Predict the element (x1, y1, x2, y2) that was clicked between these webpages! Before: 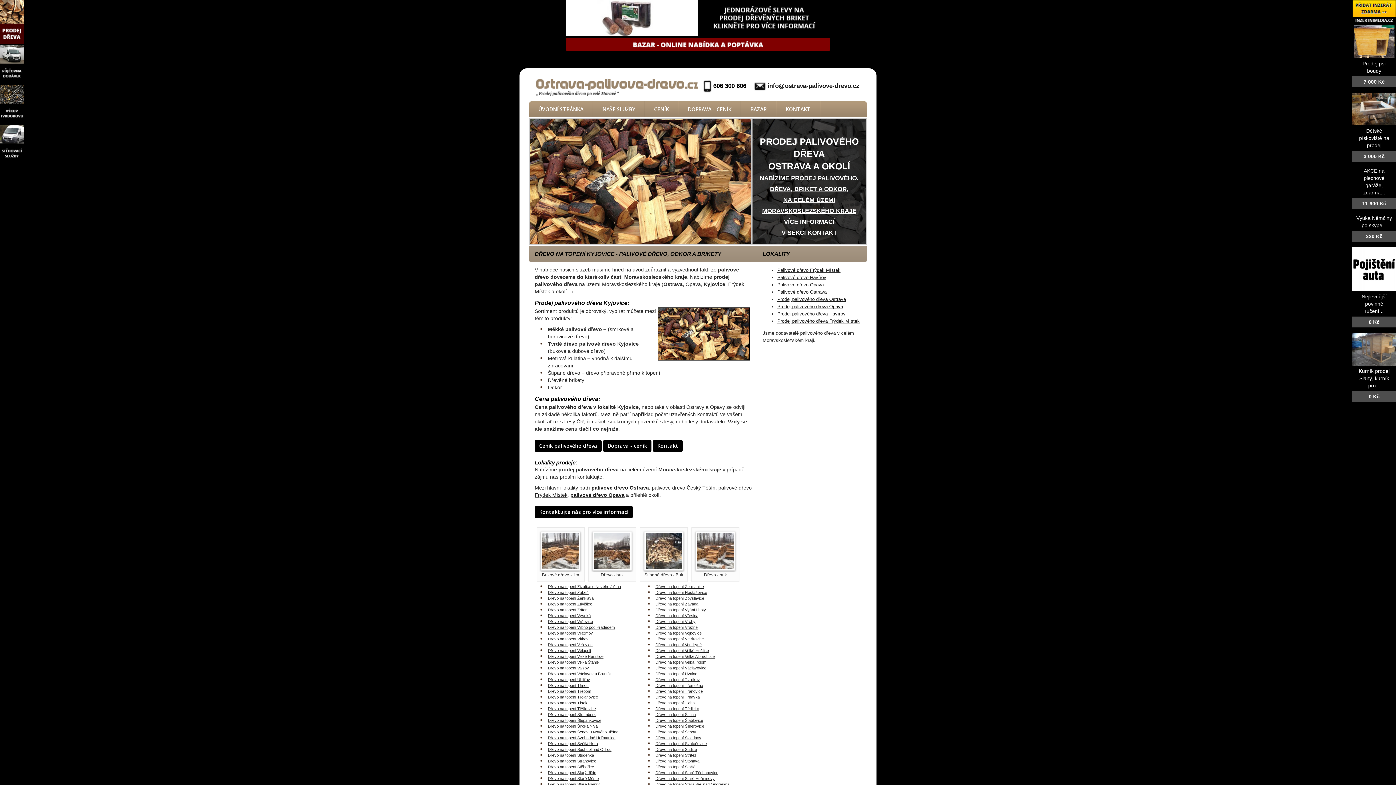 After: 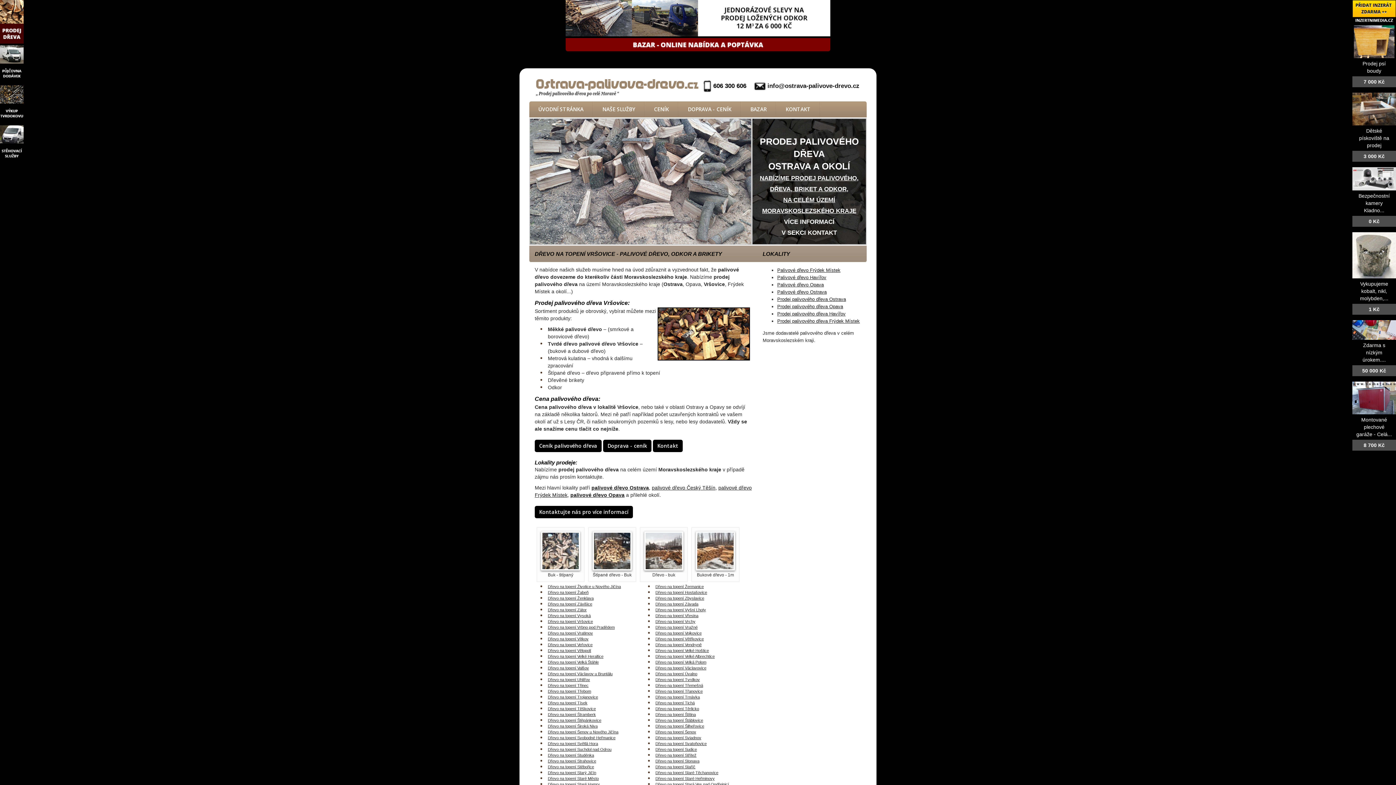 Action: label: Dřevo na topení Vršovice bbox: (548, 619, 593, 624)